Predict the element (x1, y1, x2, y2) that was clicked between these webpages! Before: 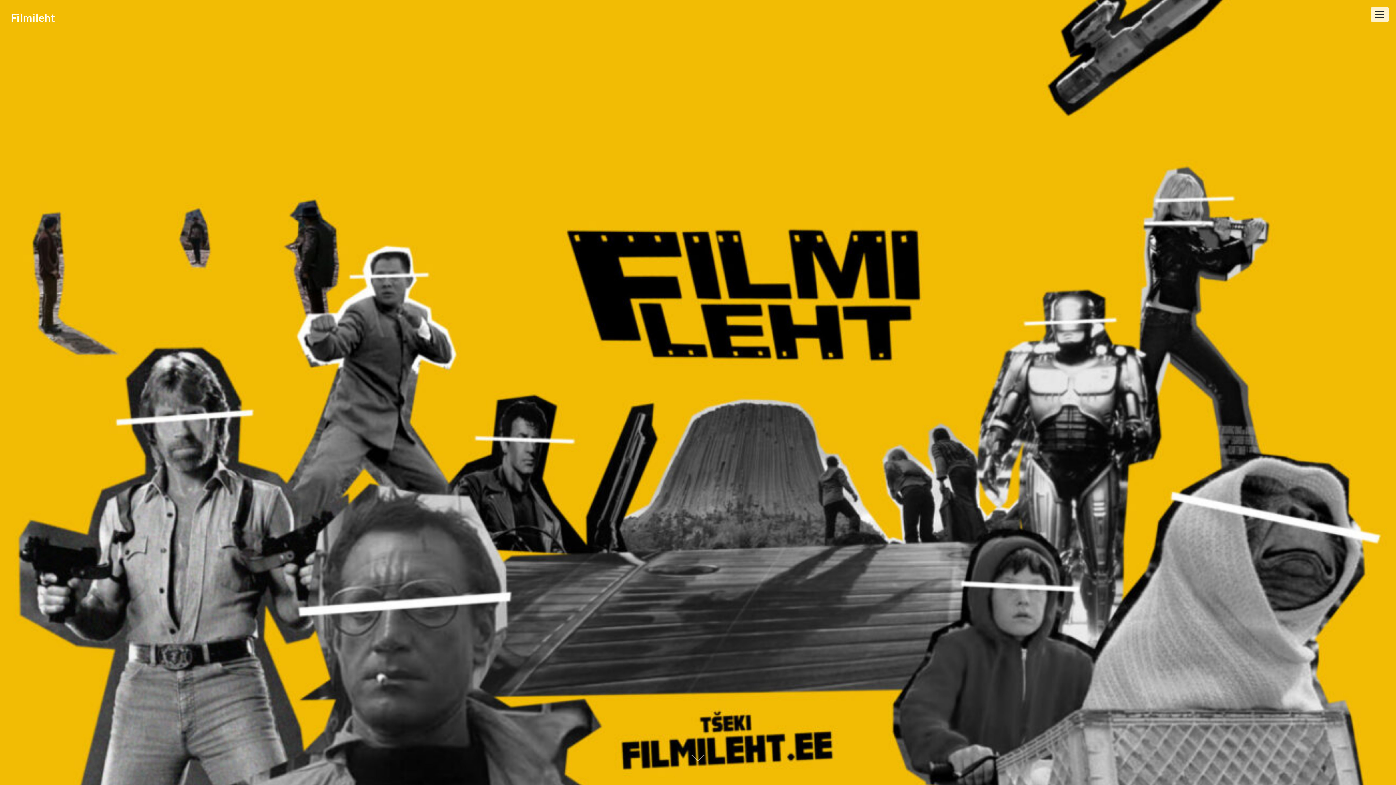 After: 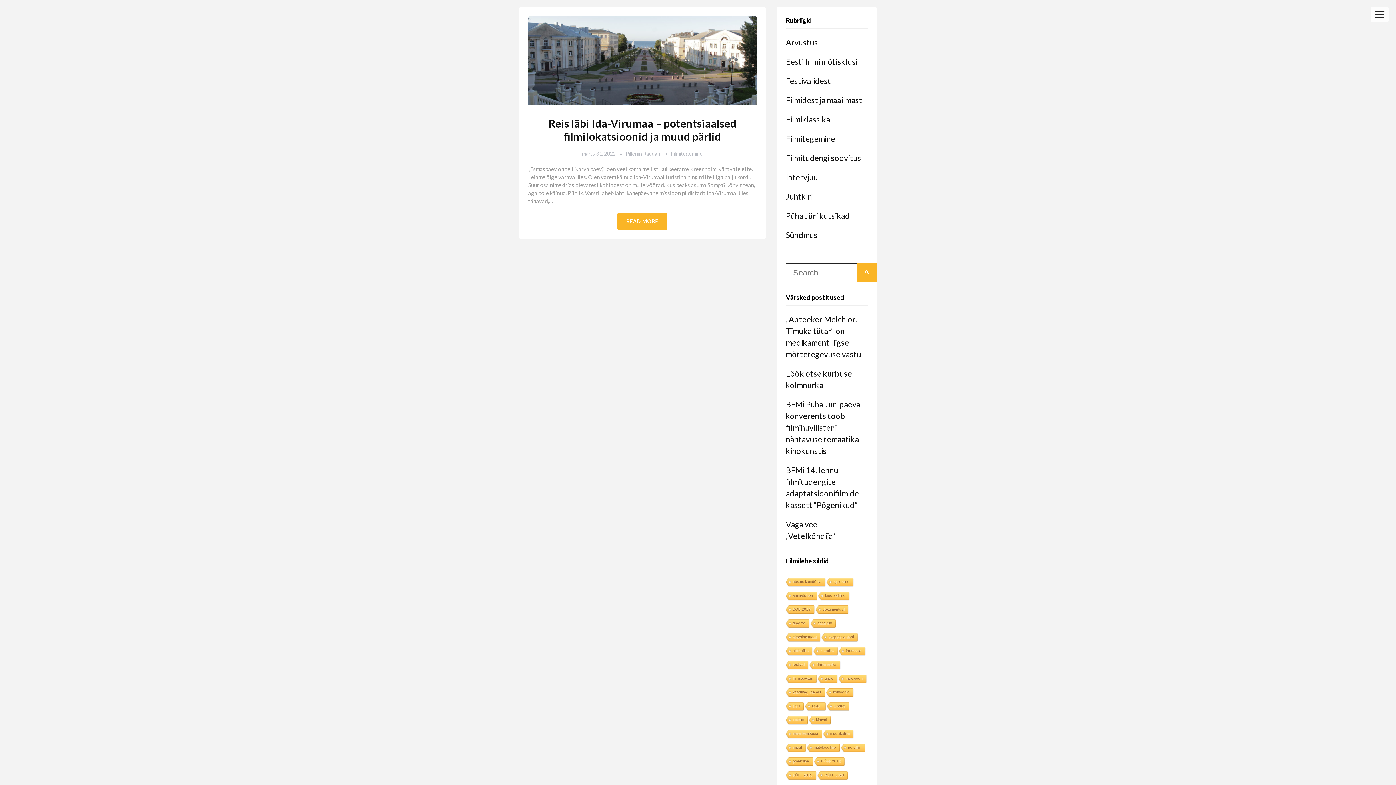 Action: bbox: (680, 737, 716, 774)